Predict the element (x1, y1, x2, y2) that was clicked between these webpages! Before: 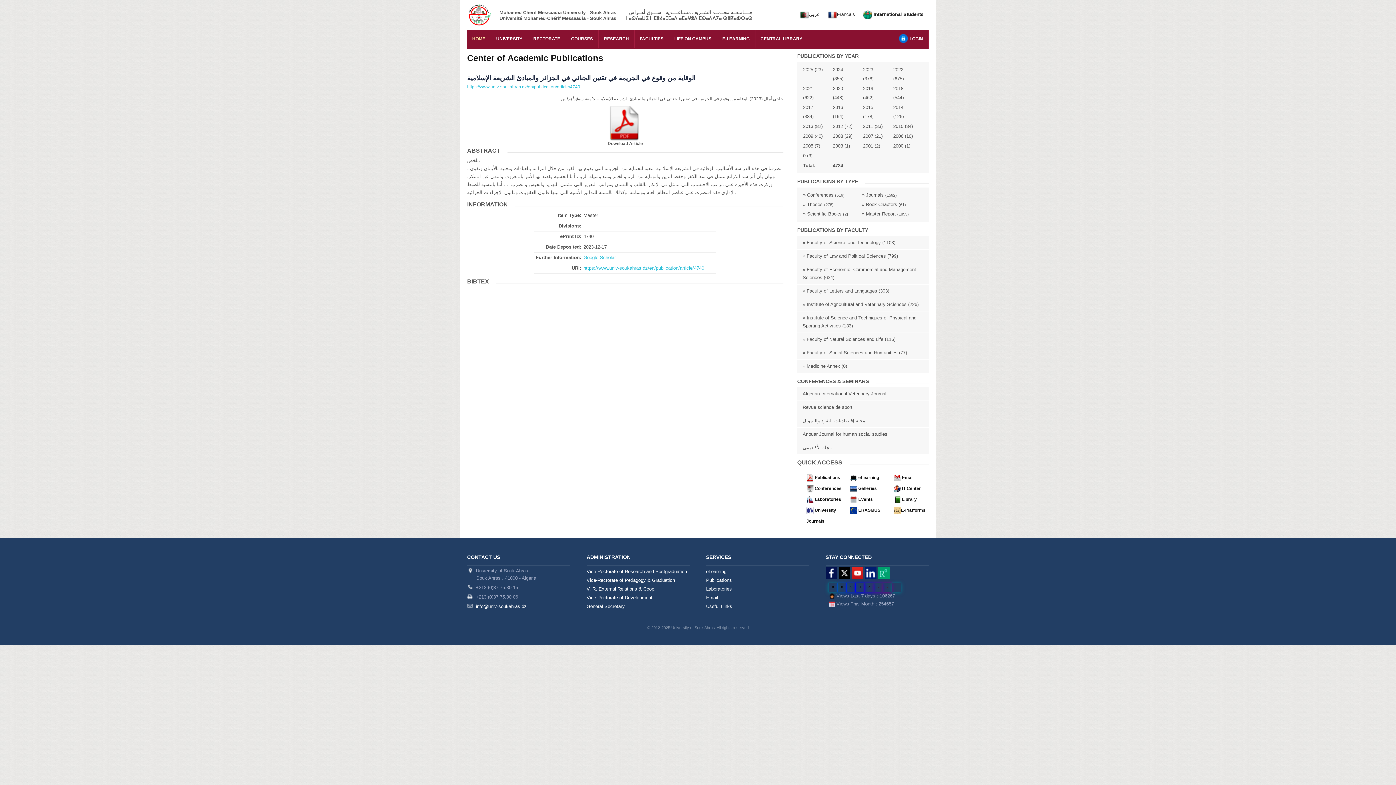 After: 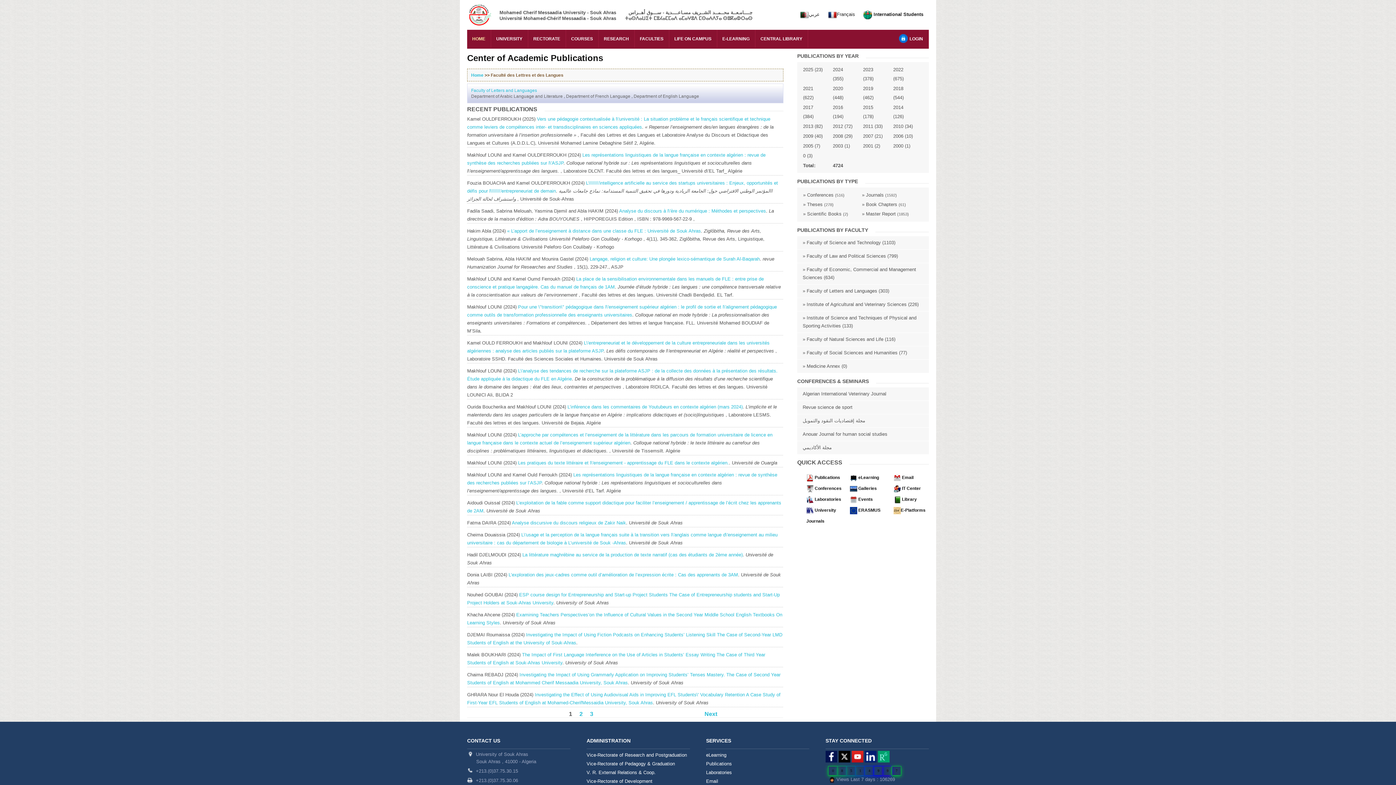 Action: bbox: (802, 288, 889, 293) label: » Faculty of Letters and Languages (303)